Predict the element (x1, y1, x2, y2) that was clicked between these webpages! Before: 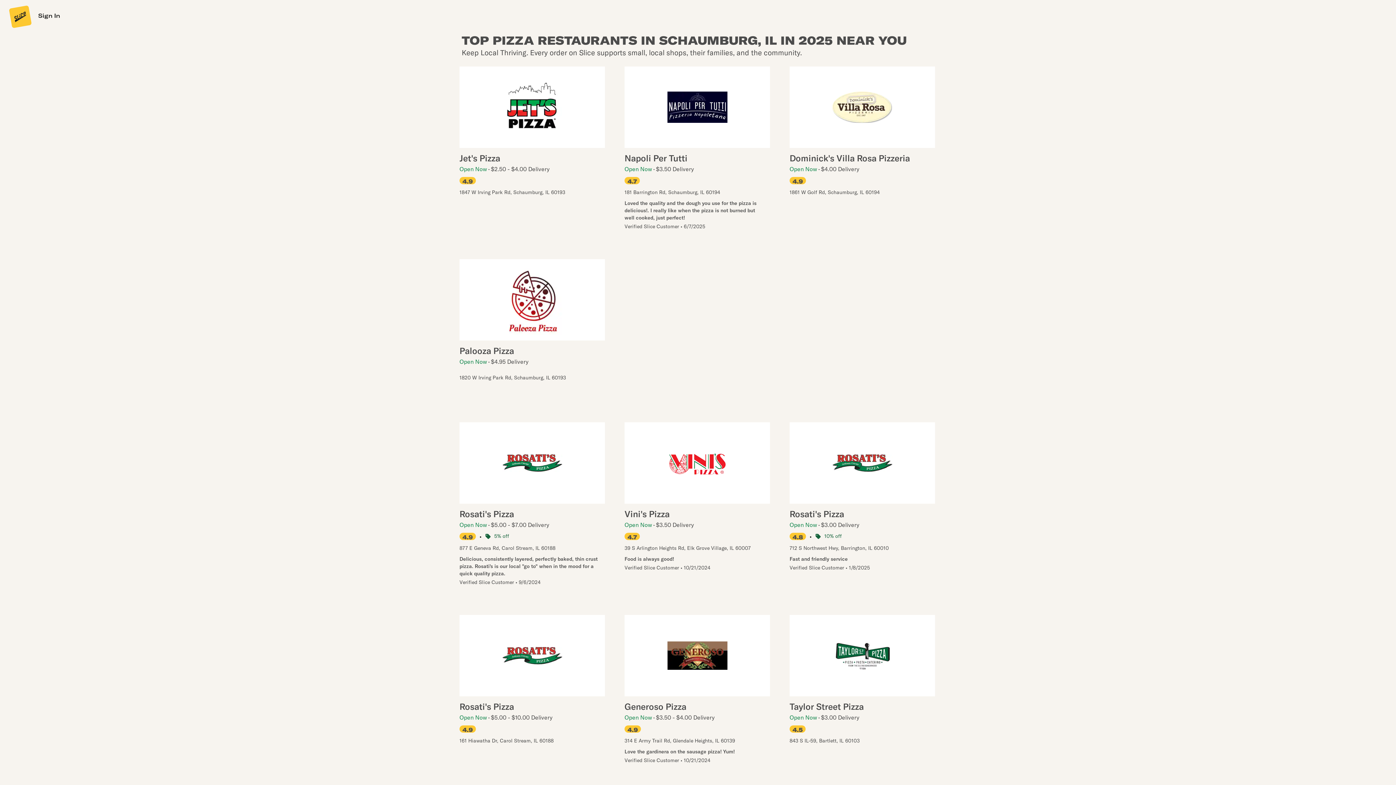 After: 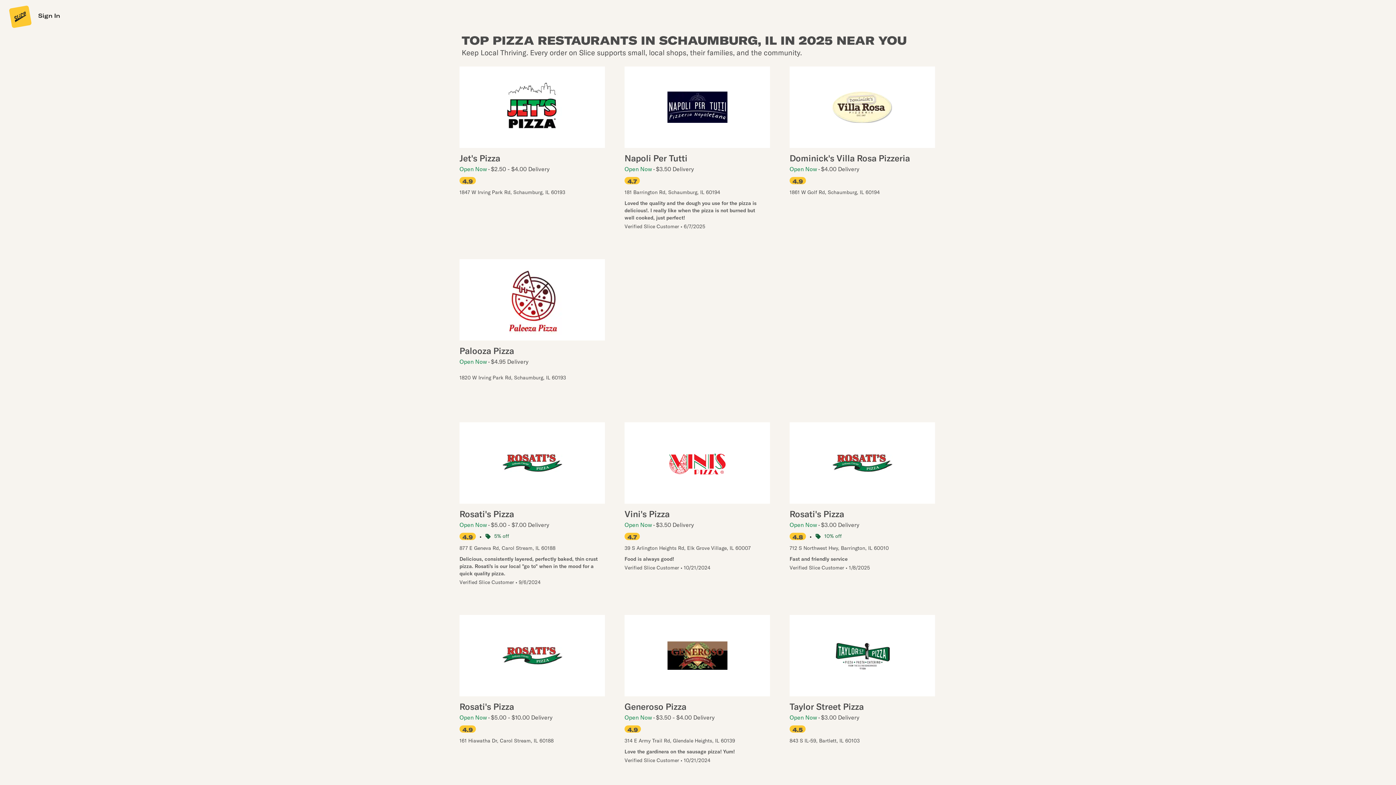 Action: label: Rosati's Pizza
Open Now
$5.00 - $10.00 Delivery
4.9

161 Hiawatha Dr, Carol Stream, IL 60188 bbox: (459, 615, 605, 744)